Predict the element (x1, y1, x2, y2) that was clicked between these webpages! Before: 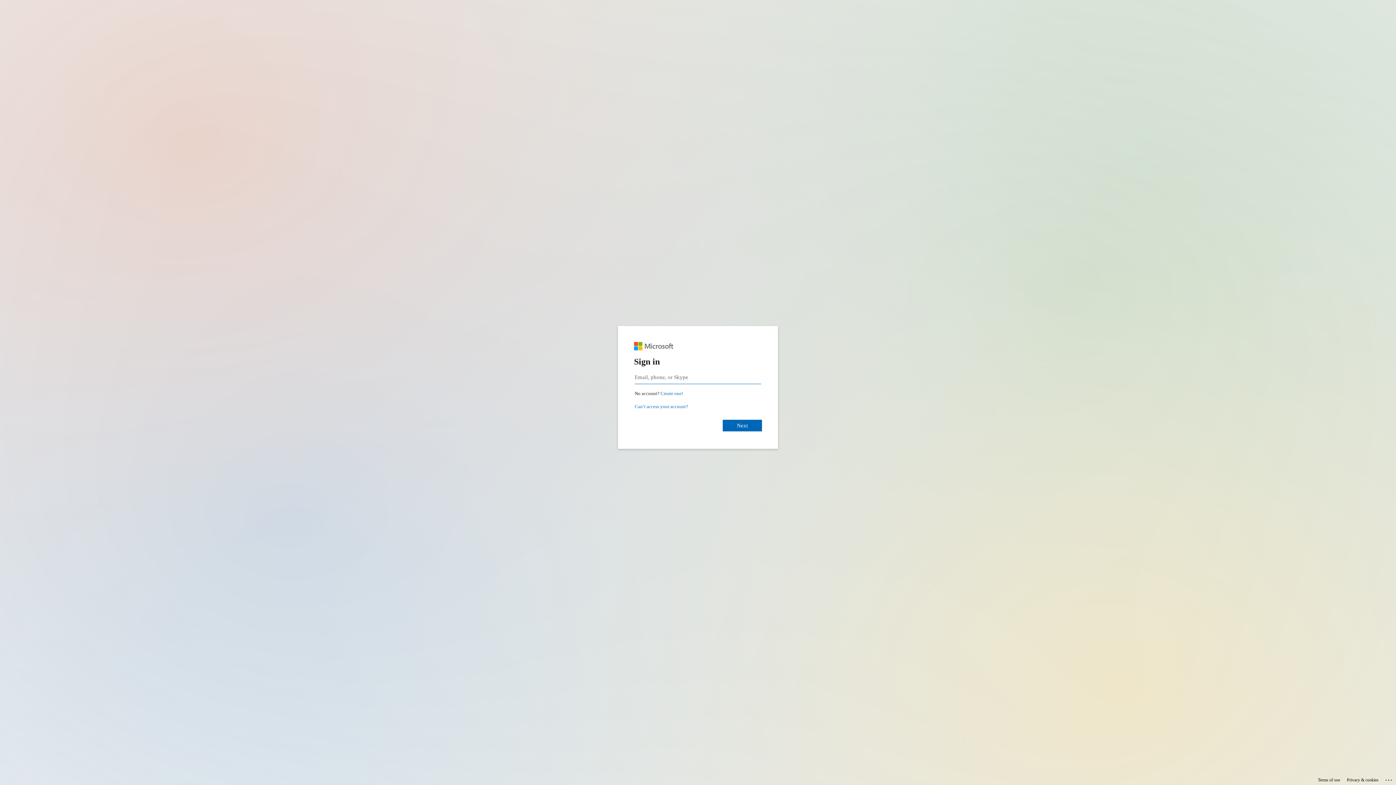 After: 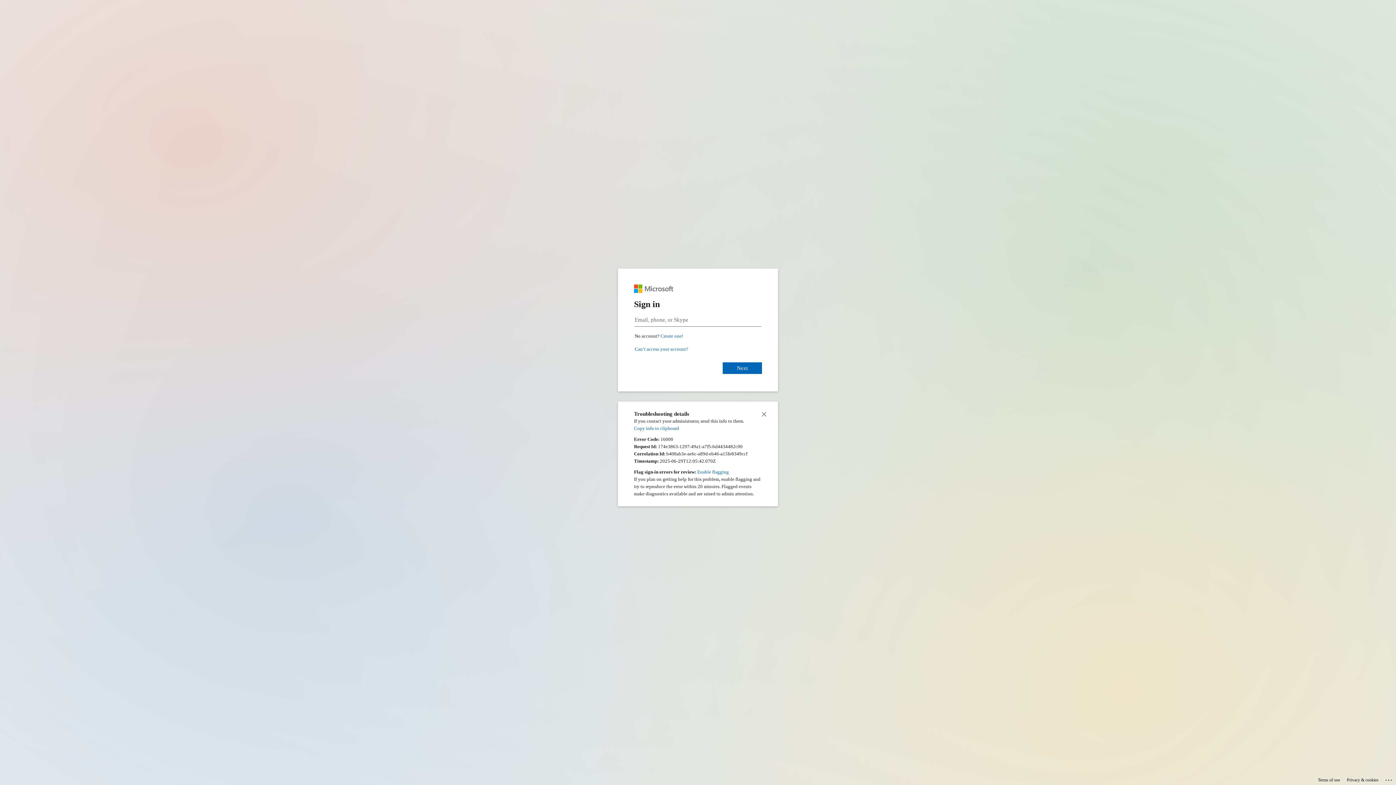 Action: bbox: (1385, 775, 1393, 783) label: Click here for troubleshooting information